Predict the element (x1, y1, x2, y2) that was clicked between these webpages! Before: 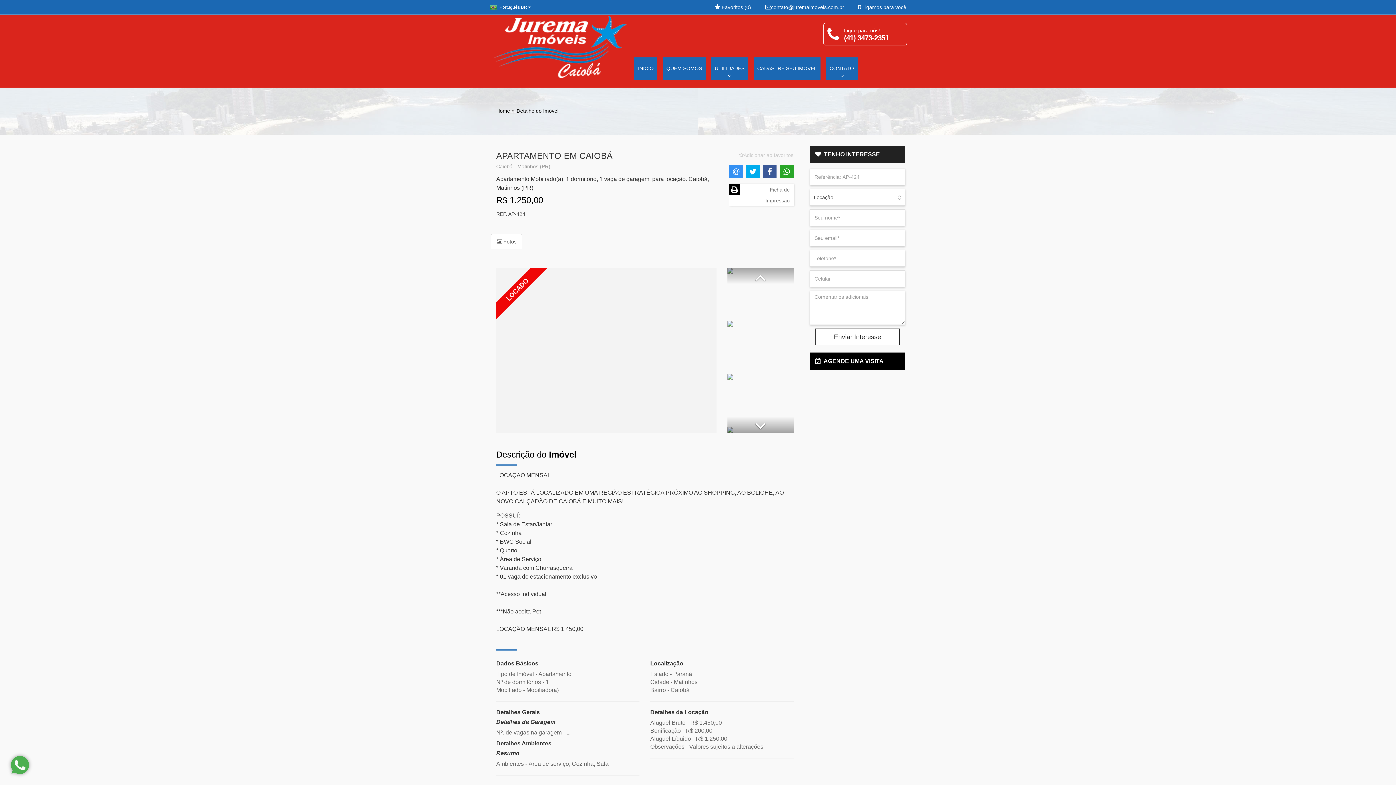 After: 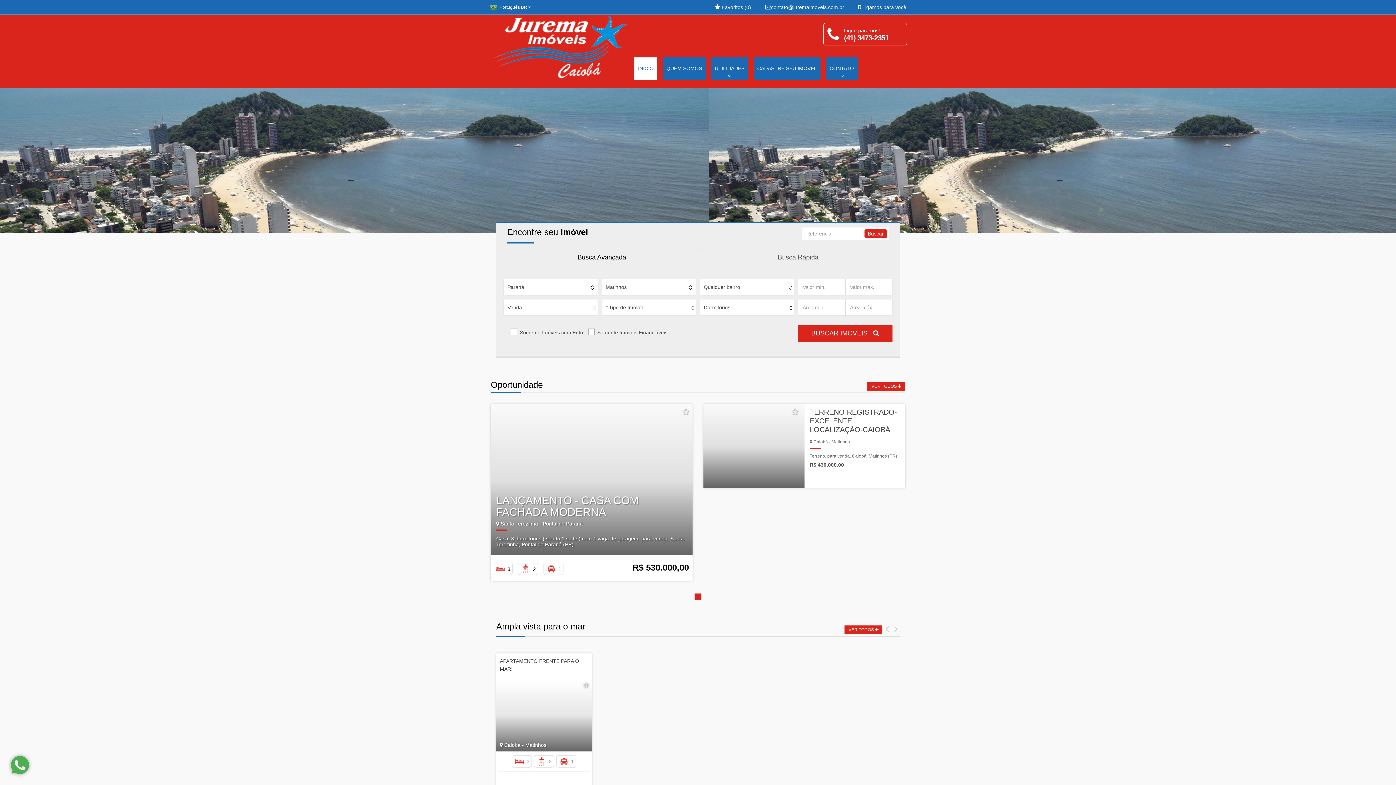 Action: label: Home bbox: (496, 108, 510, 113)